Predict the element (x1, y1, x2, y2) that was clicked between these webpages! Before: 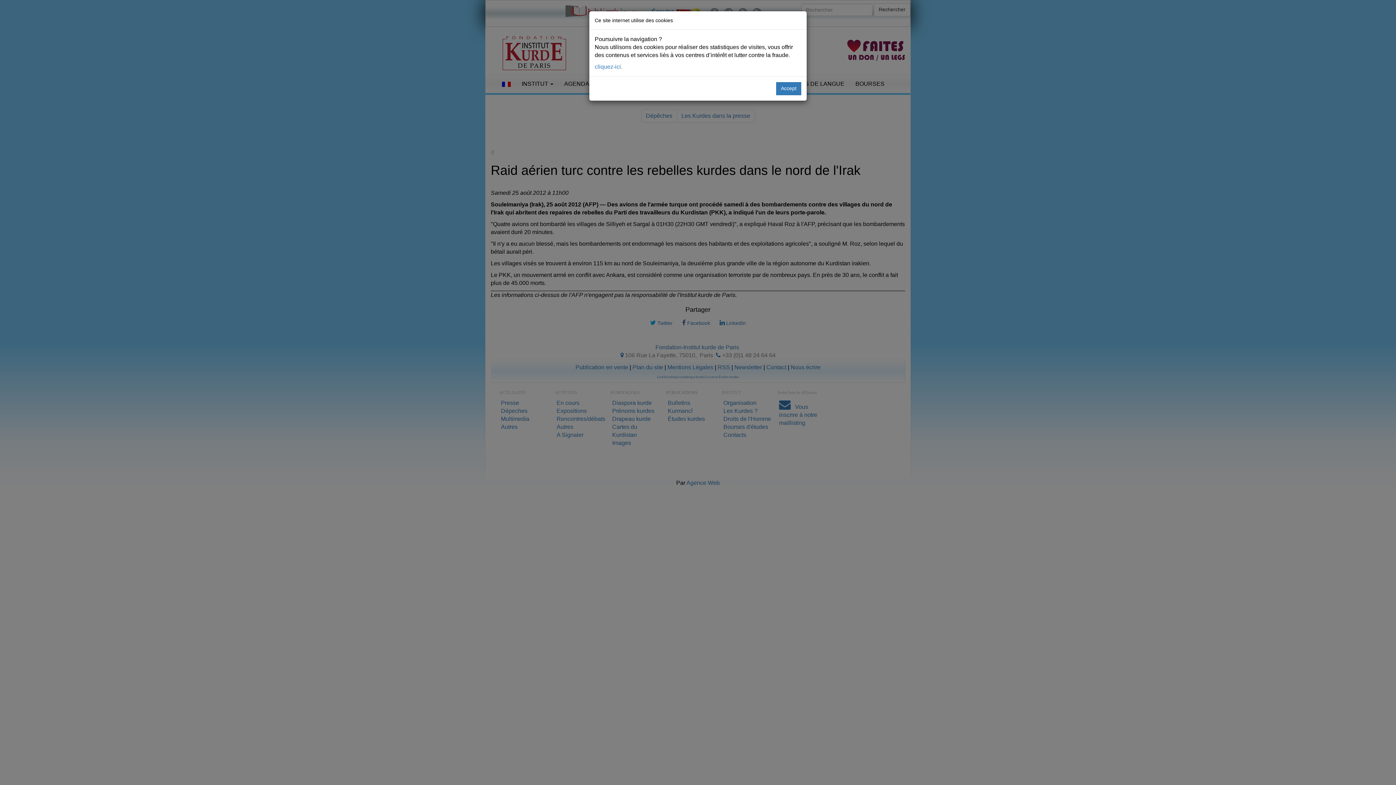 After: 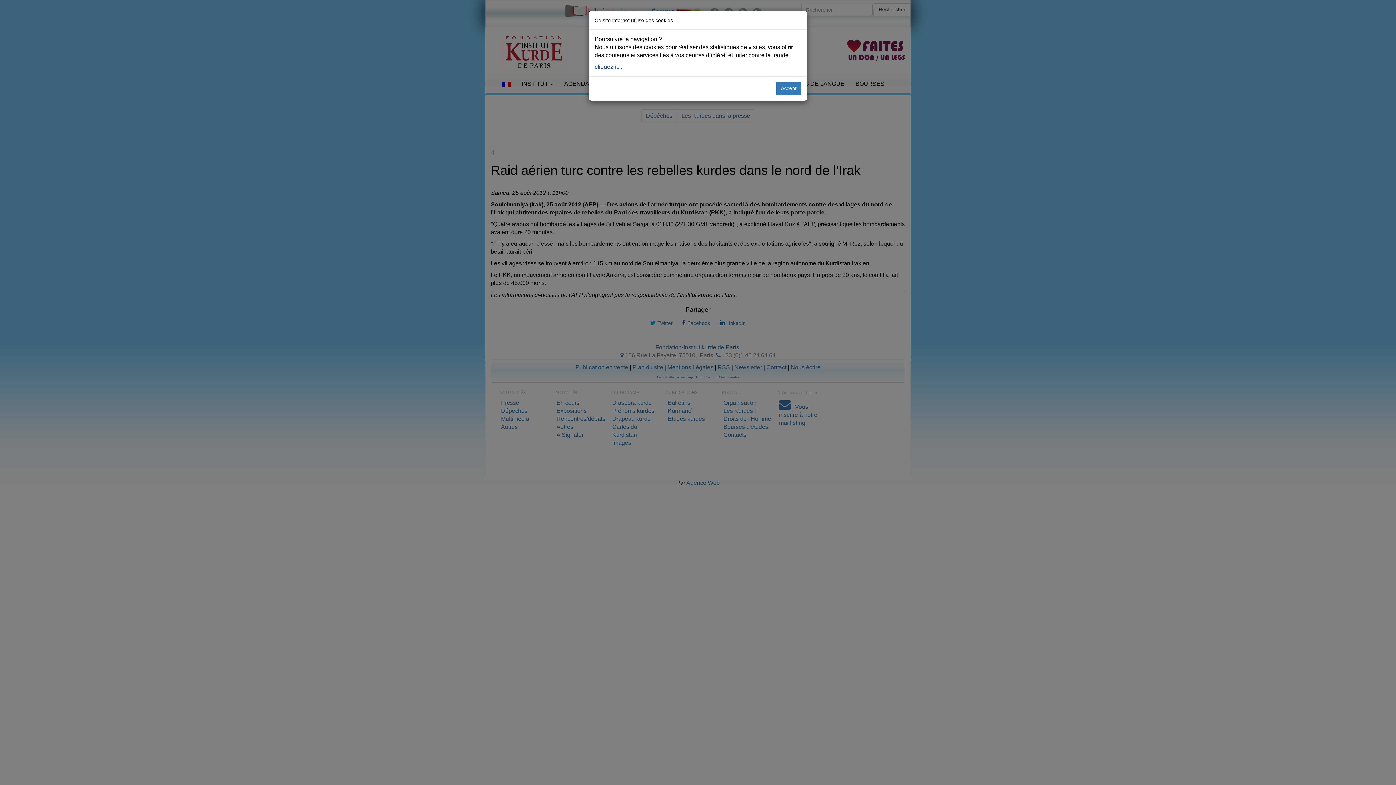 Action: bbox: (594, 63, 622, 69) label: cliquez-ici.